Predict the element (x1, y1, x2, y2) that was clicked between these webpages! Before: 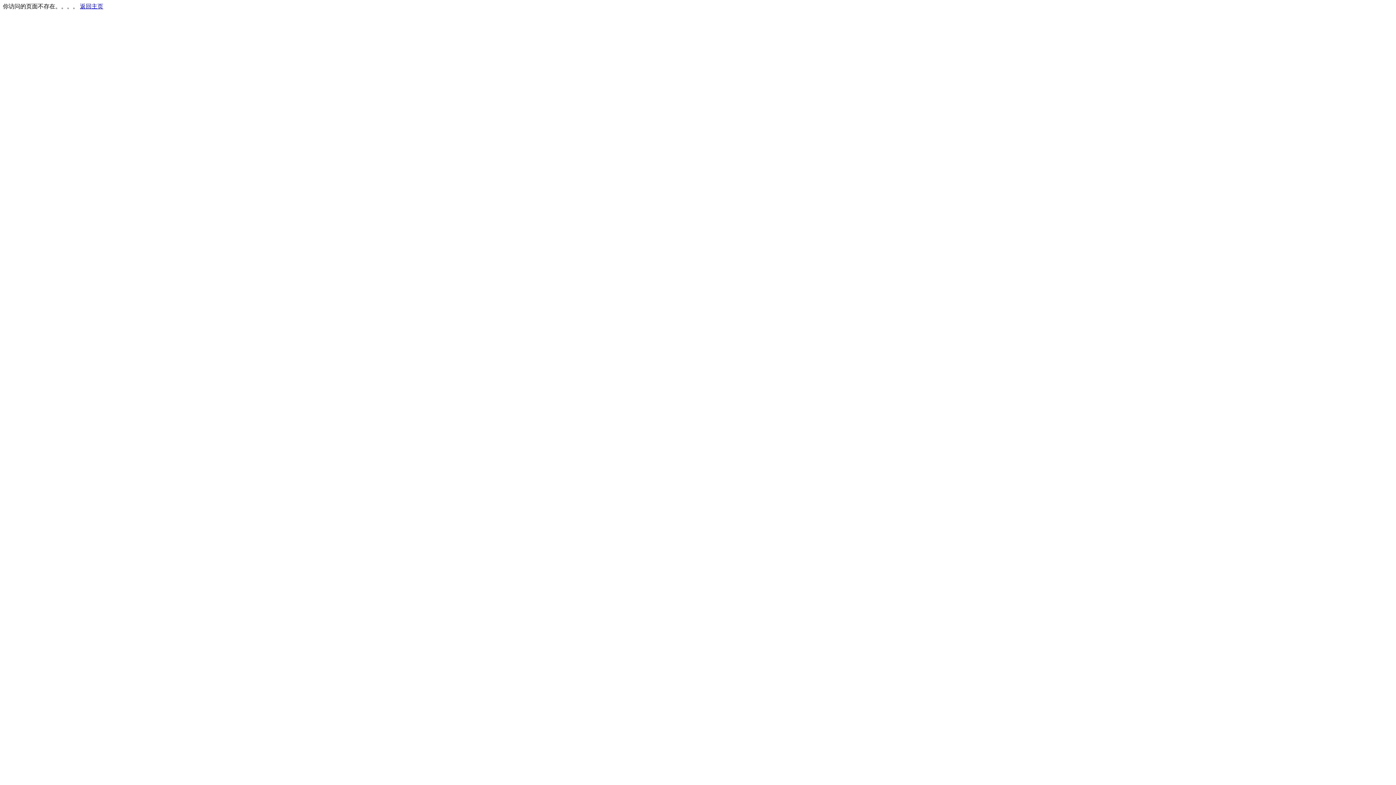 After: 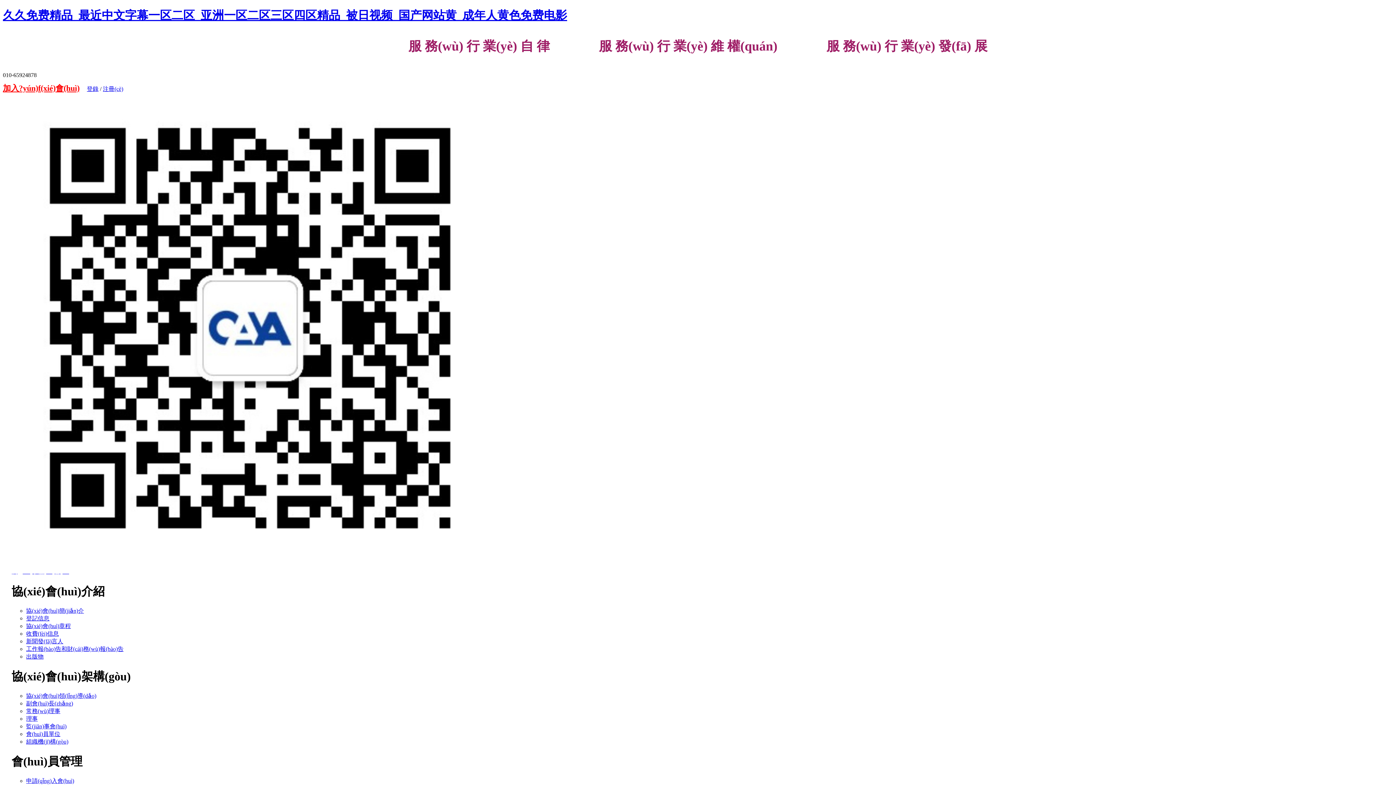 Action: label: 返回主页 bbox: (80, 3, 103, 9)